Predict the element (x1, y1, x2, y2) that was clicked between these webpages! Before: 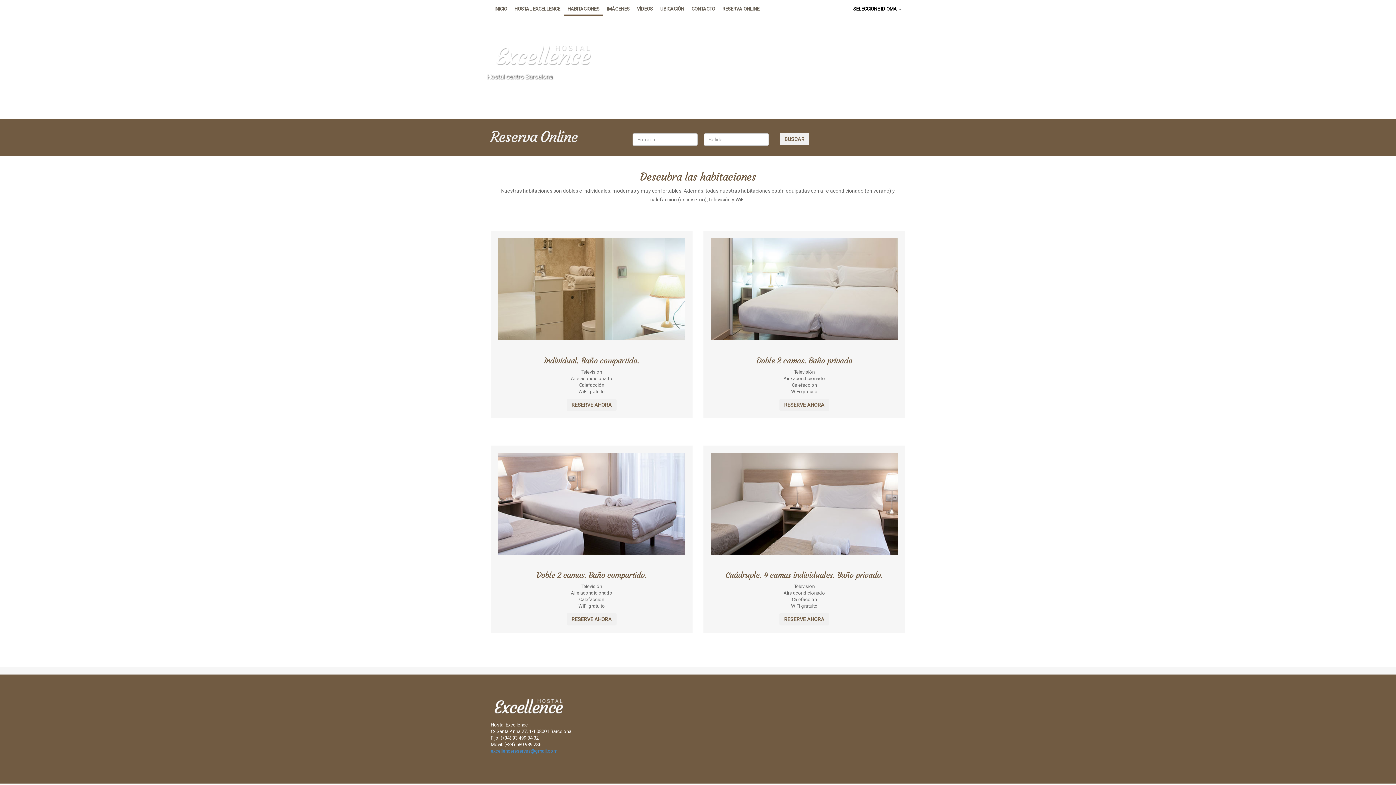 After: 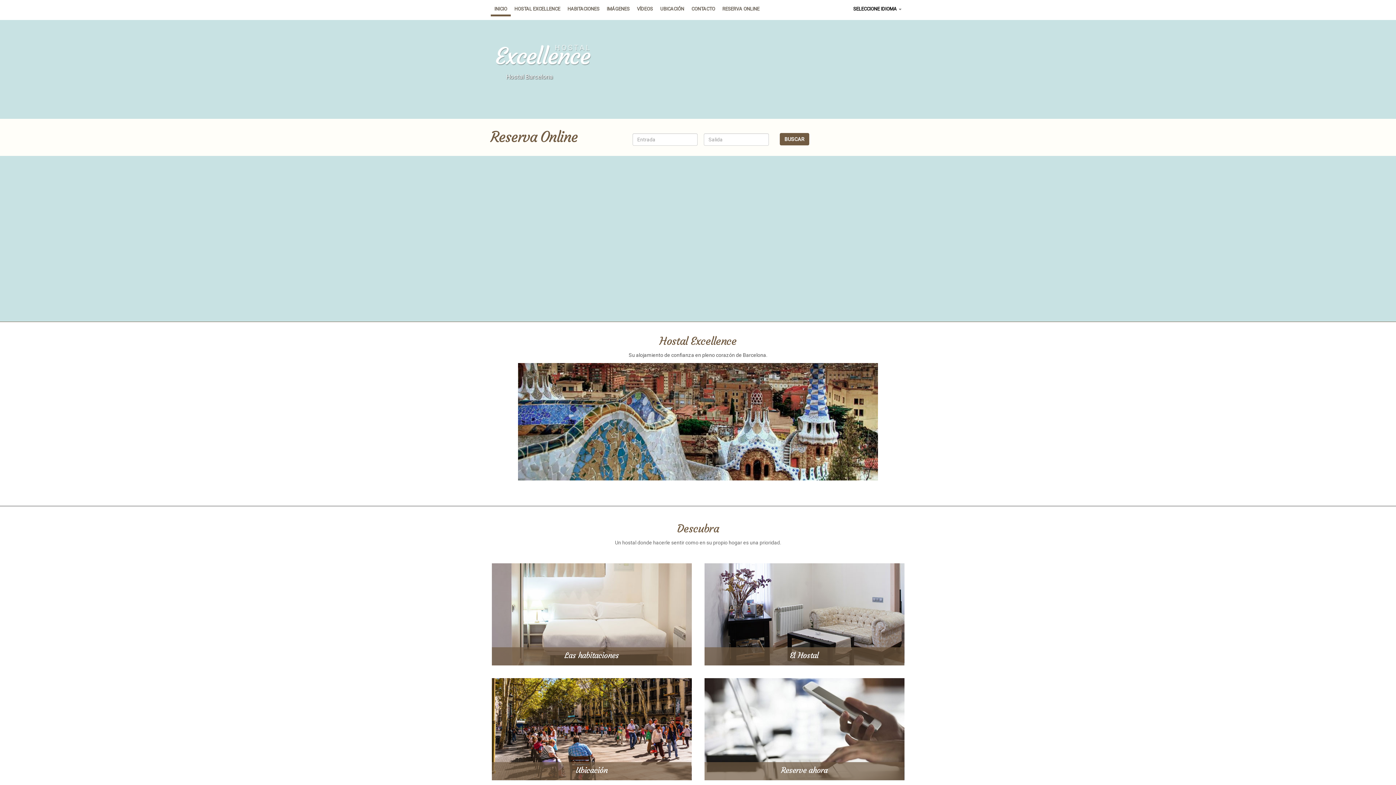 Action: label: SELECCIONE IDIOMA  bbox: (849, 3, 905, 14)